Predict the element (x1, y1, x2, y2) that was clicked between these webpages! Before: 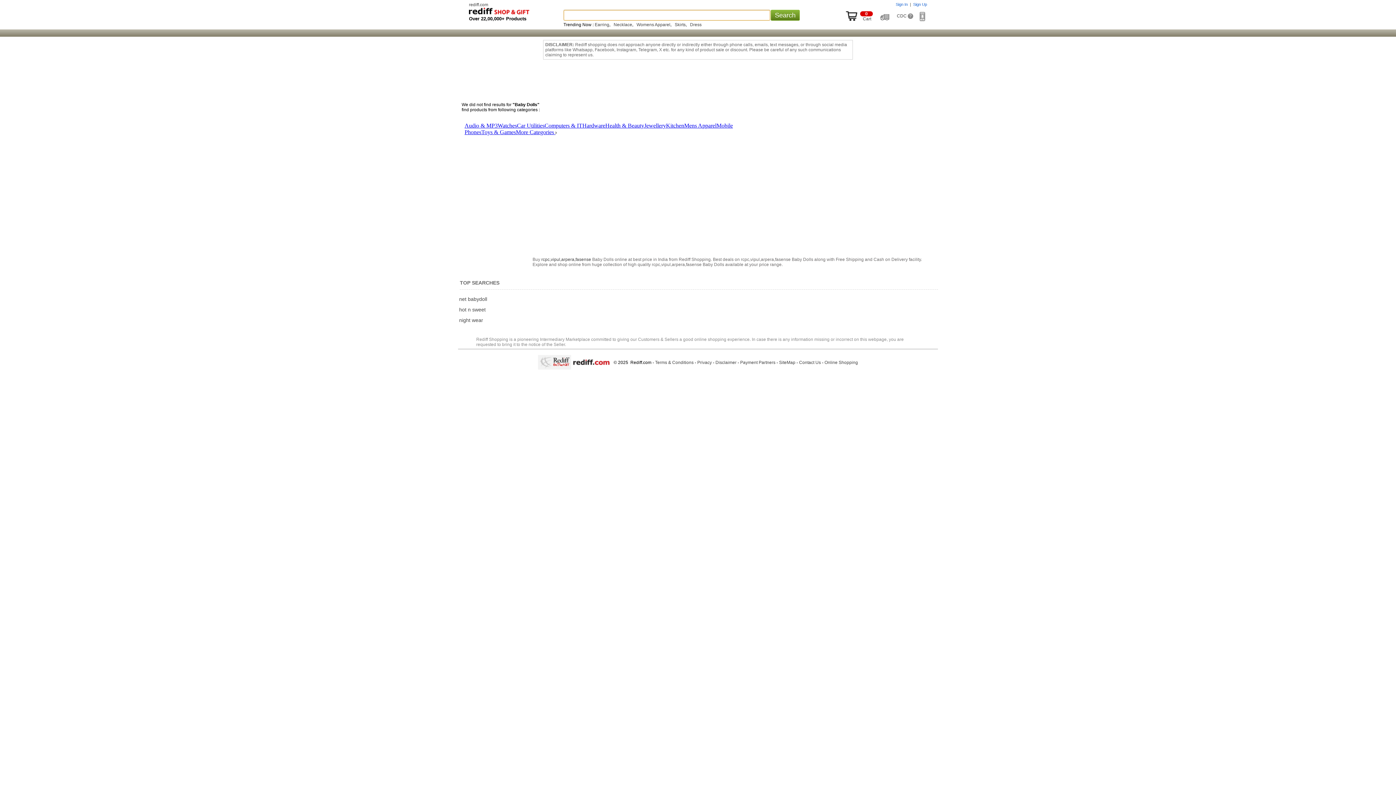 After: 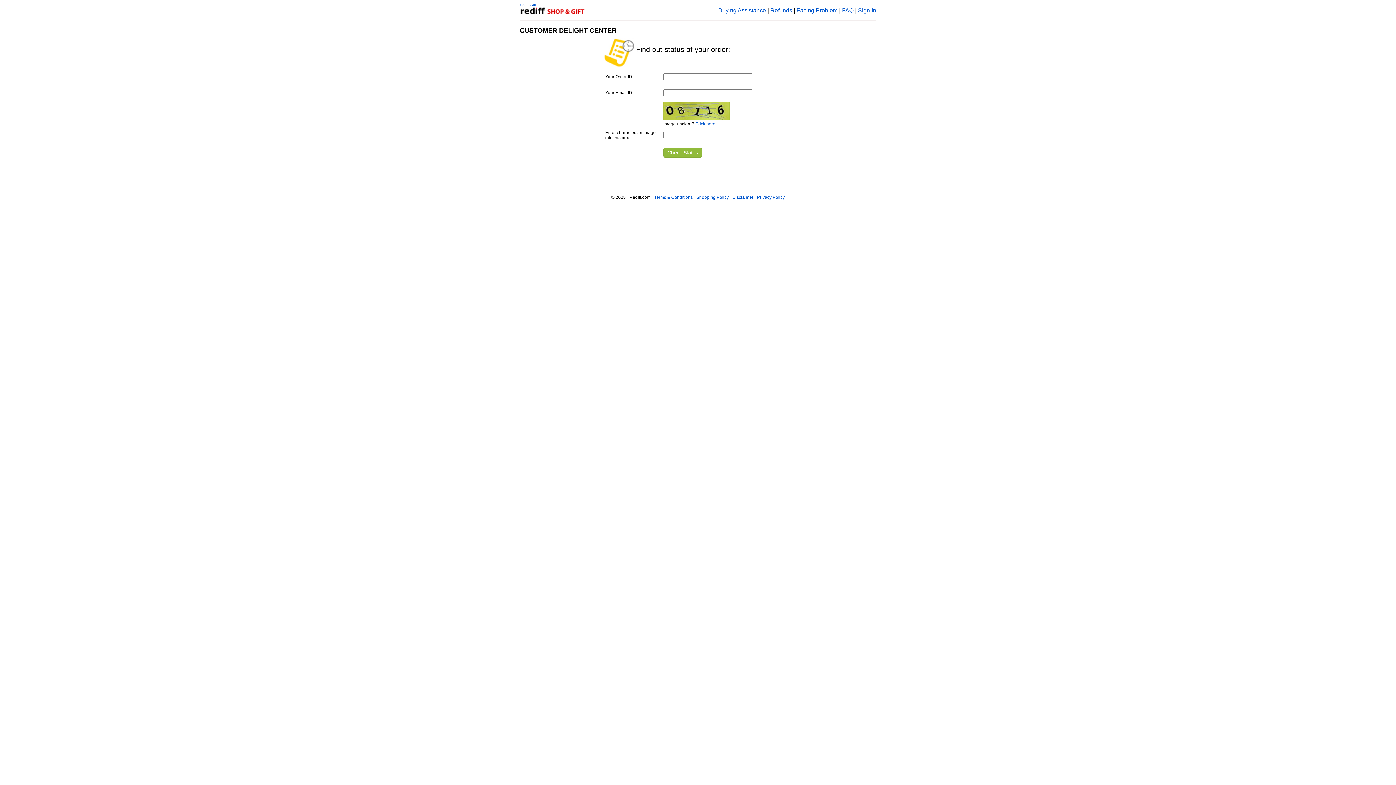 Action: bbox: (880, 13, 891, 18) label: Track order